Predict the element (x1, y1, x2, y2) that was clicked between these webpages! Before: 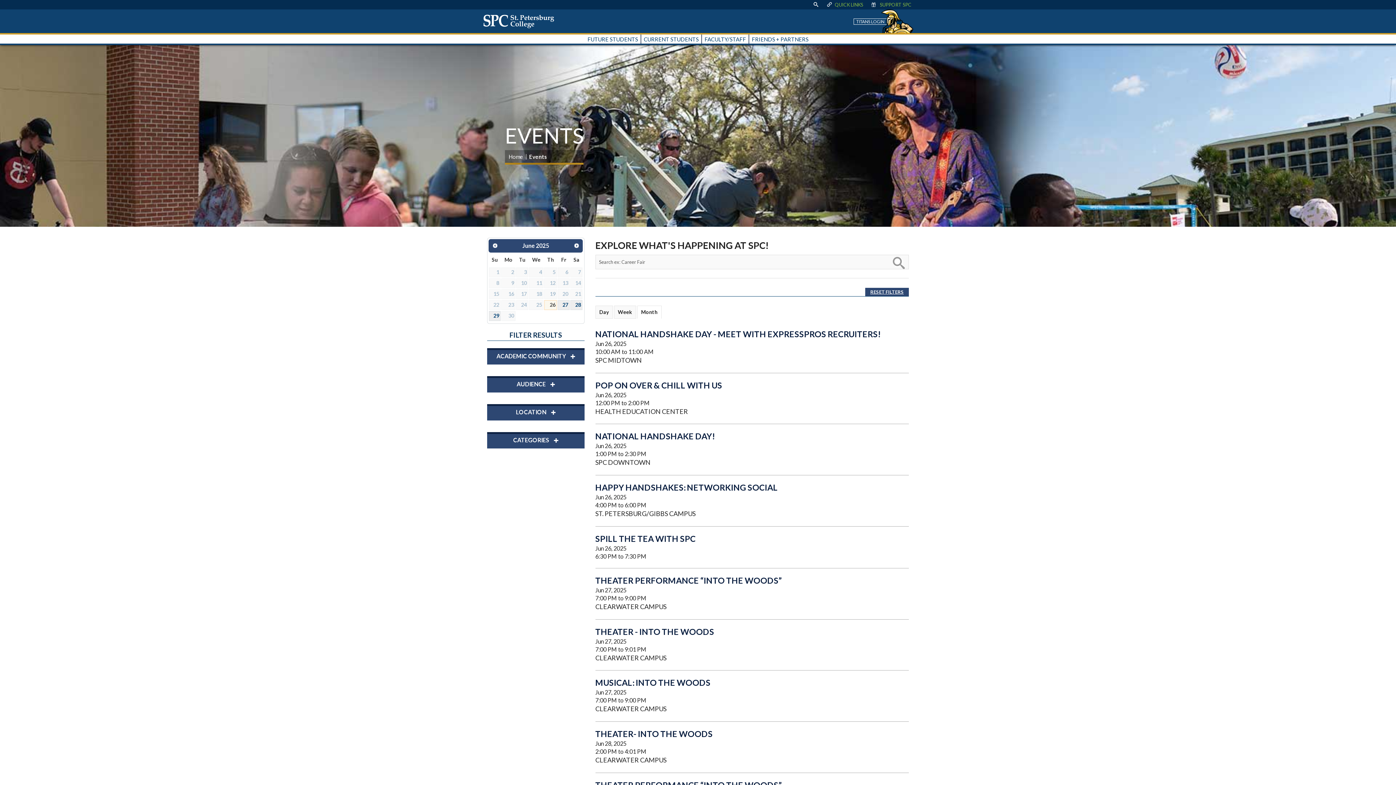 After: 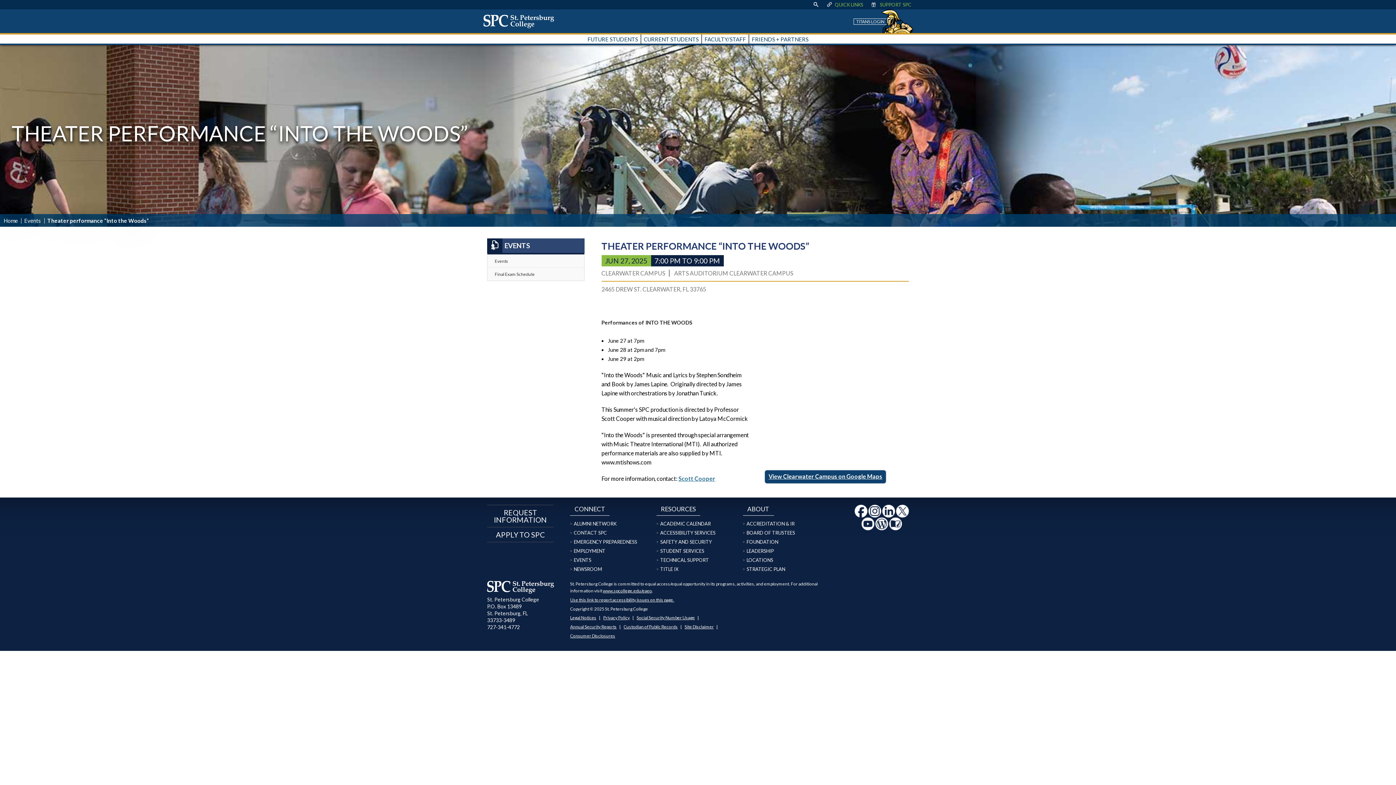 Action: label: THEATER PERFORMANCE “INTO THE WOODS” bbox: (595, 575, 782, 585)